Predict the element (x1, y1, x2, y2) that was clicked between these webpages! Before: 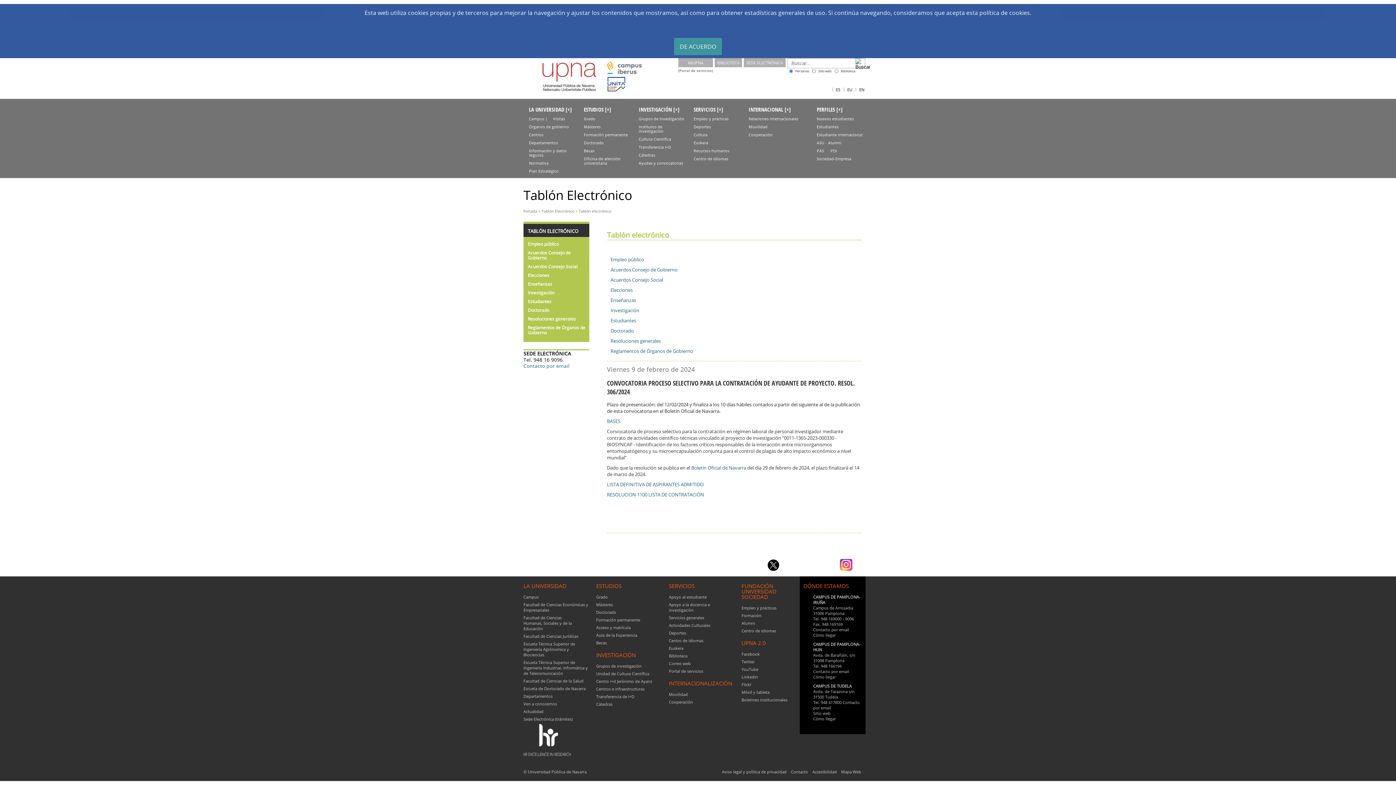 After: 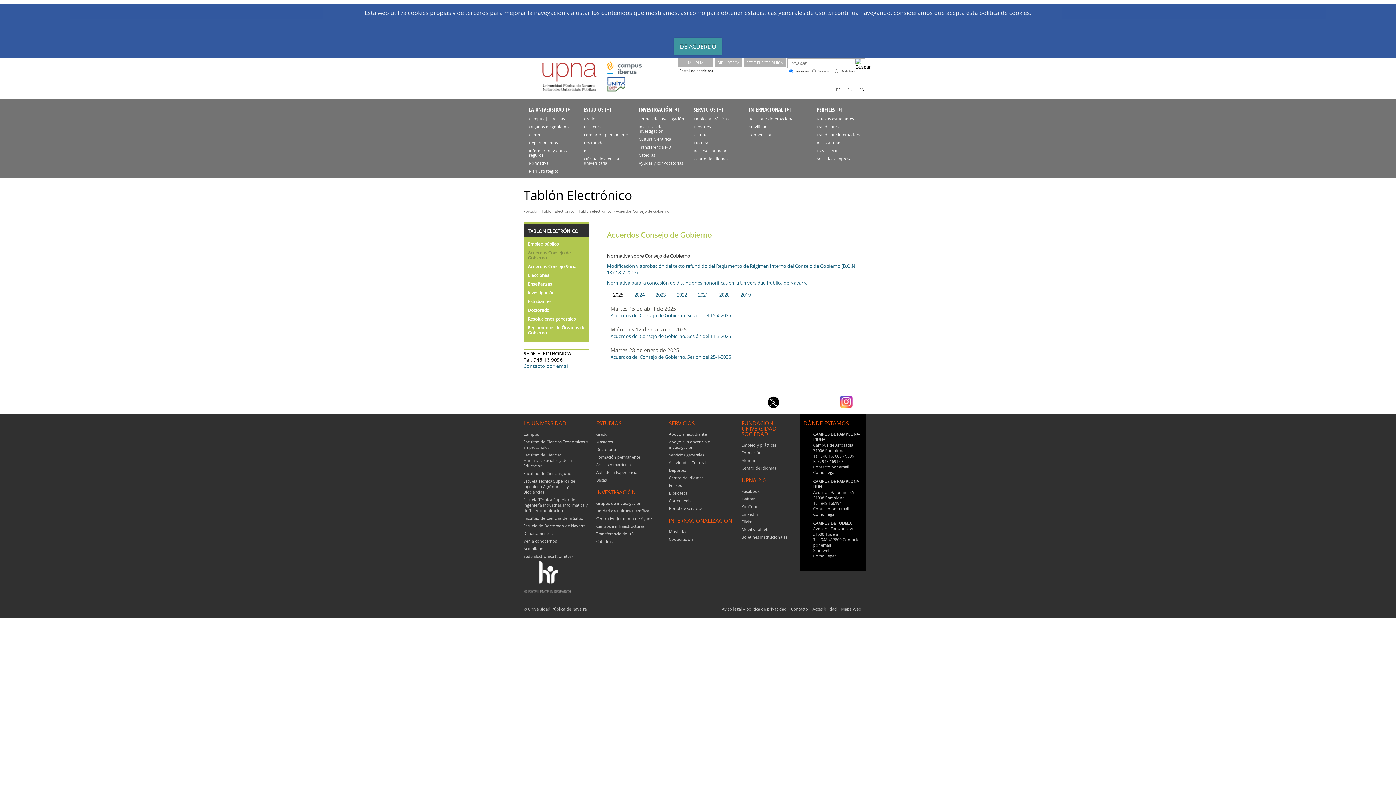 Action: label: Acuerdos Consejo de Gobierno bbox: (528, 249, 570, 261)